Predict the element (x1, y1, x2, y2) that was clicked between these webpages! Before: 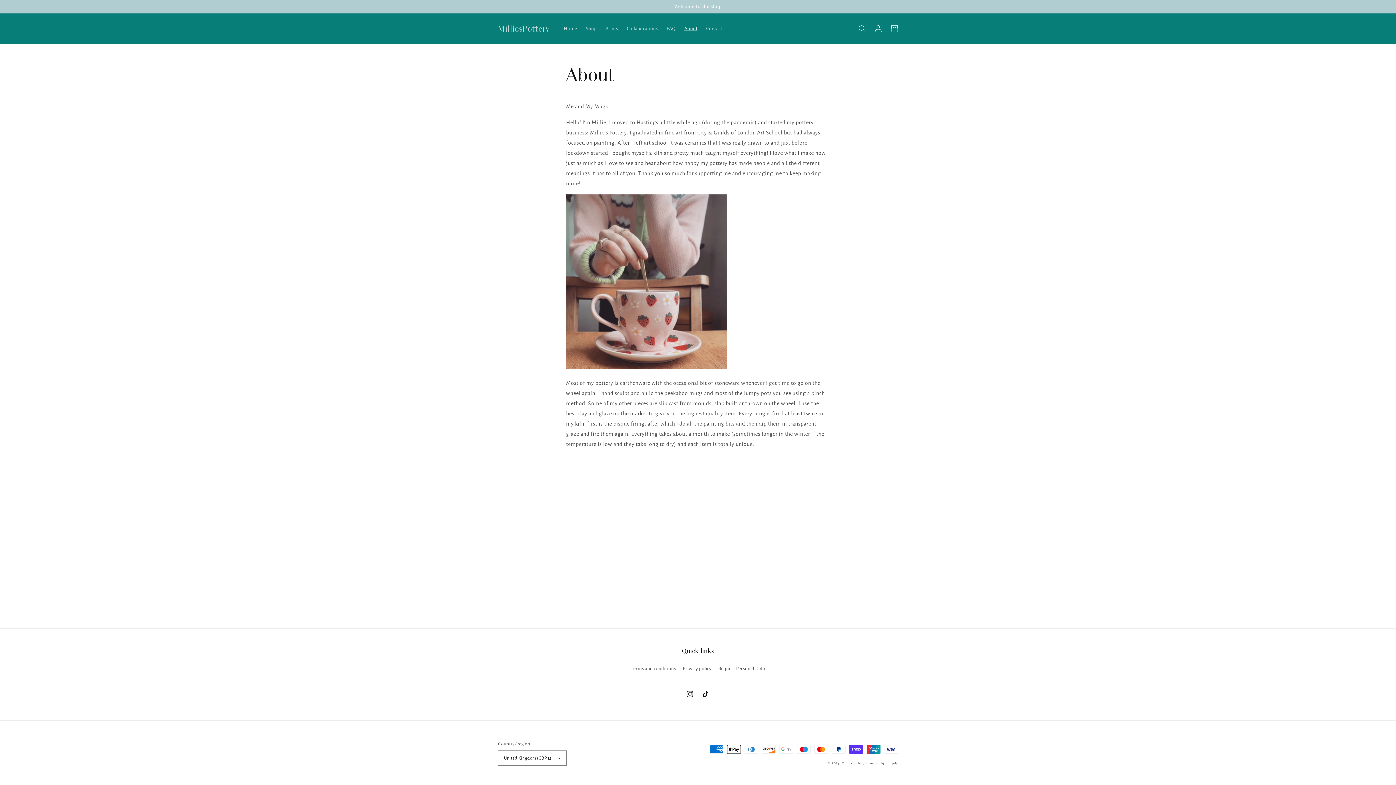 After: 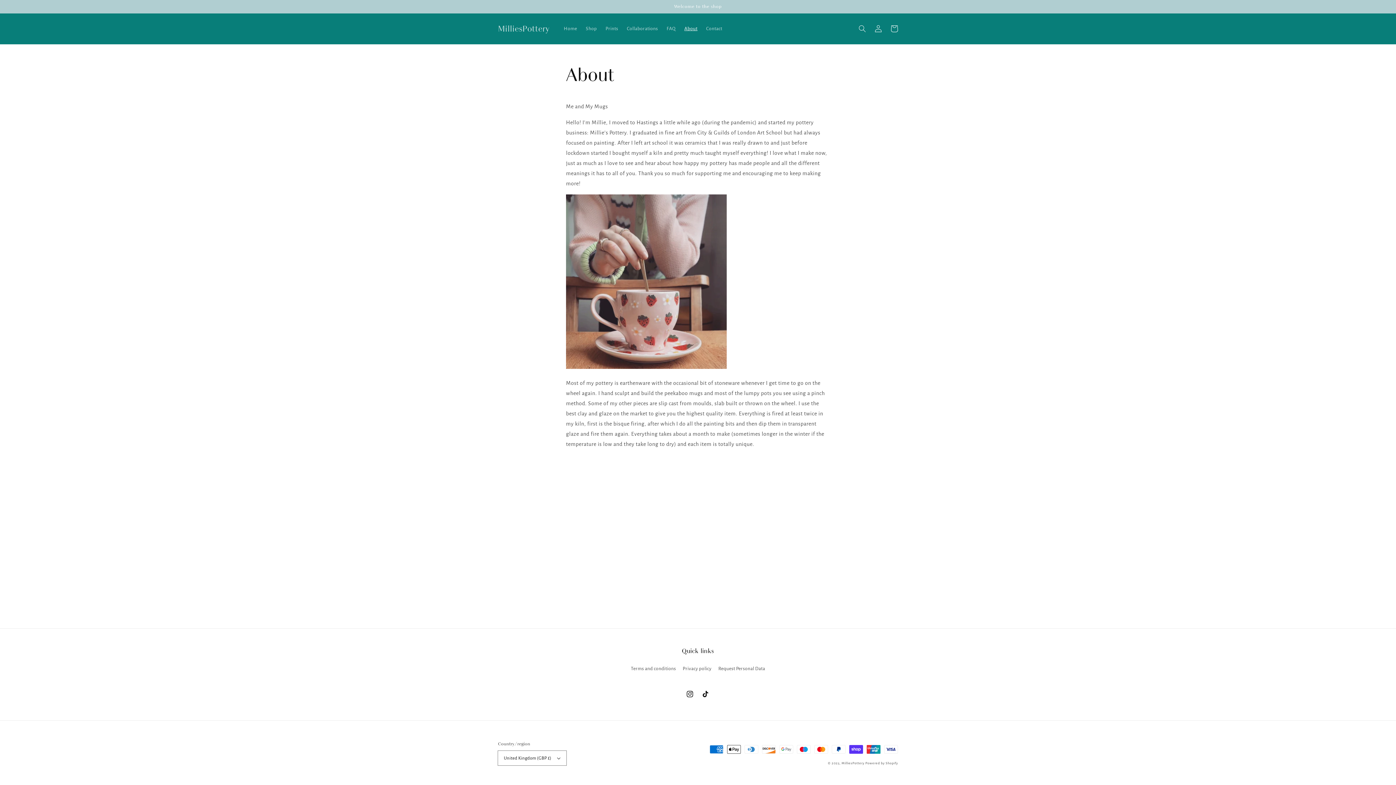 Action: bbox: (680, 21, 702, 36) label: About